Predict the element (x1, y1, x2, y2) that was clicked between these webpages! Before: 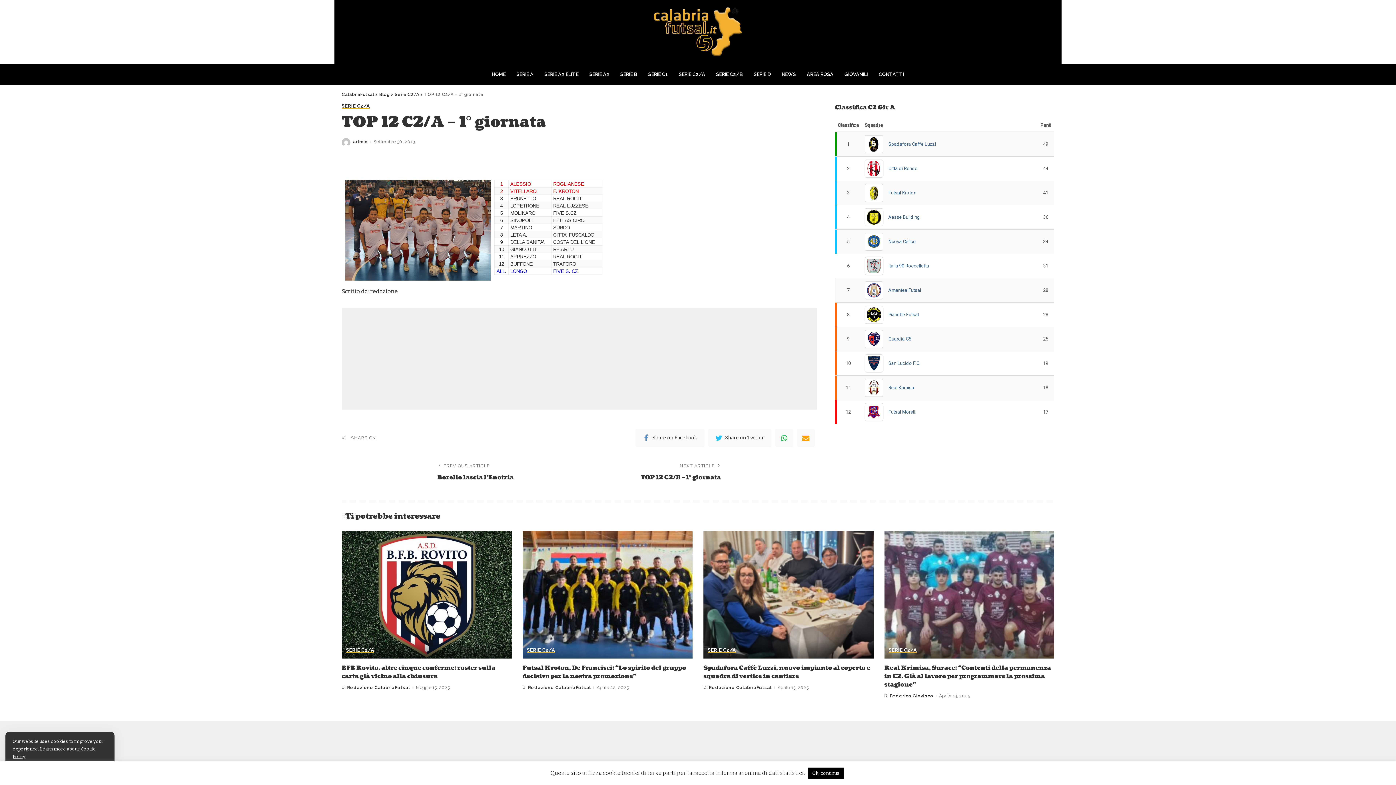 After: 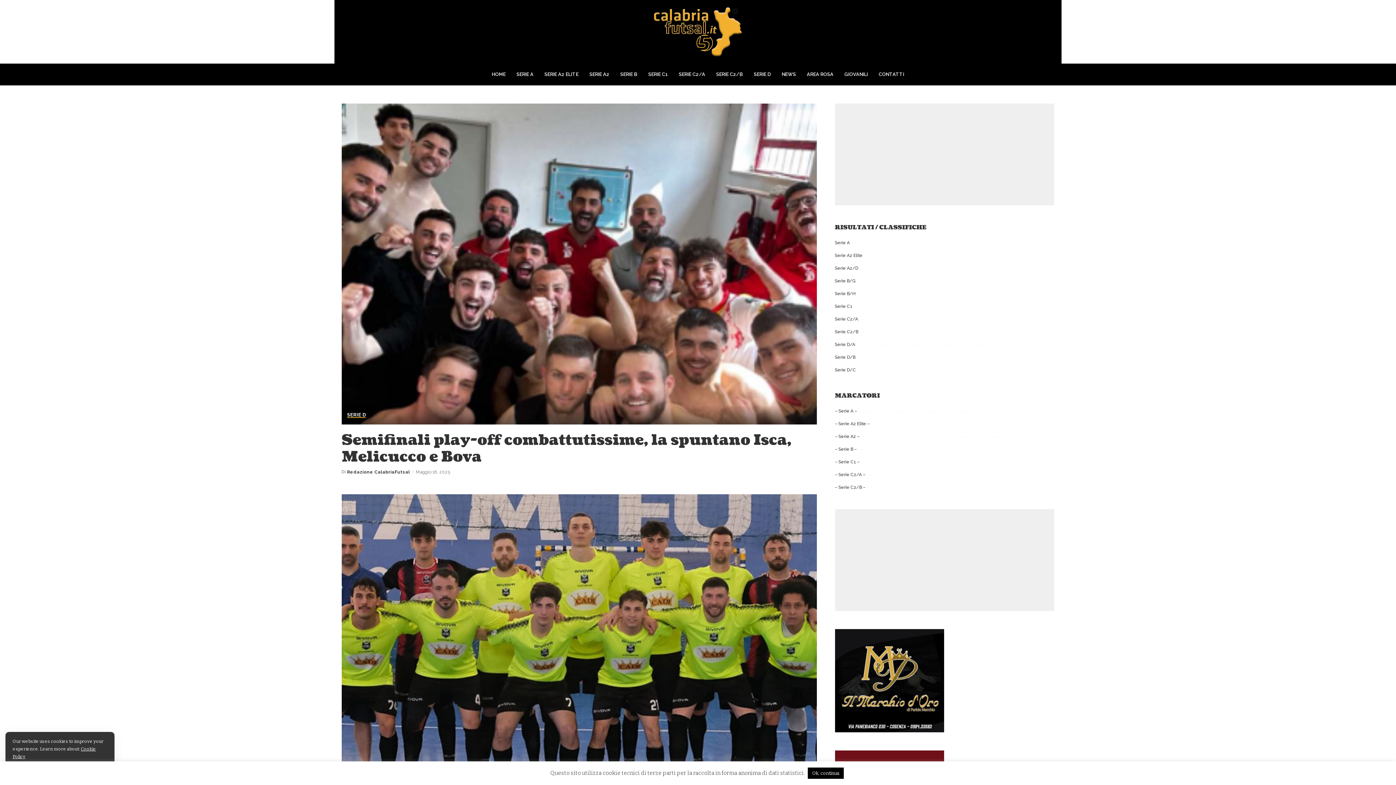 Action: bbox: (528, 685, 591, 690) label: Redazione CalabriaFutsal